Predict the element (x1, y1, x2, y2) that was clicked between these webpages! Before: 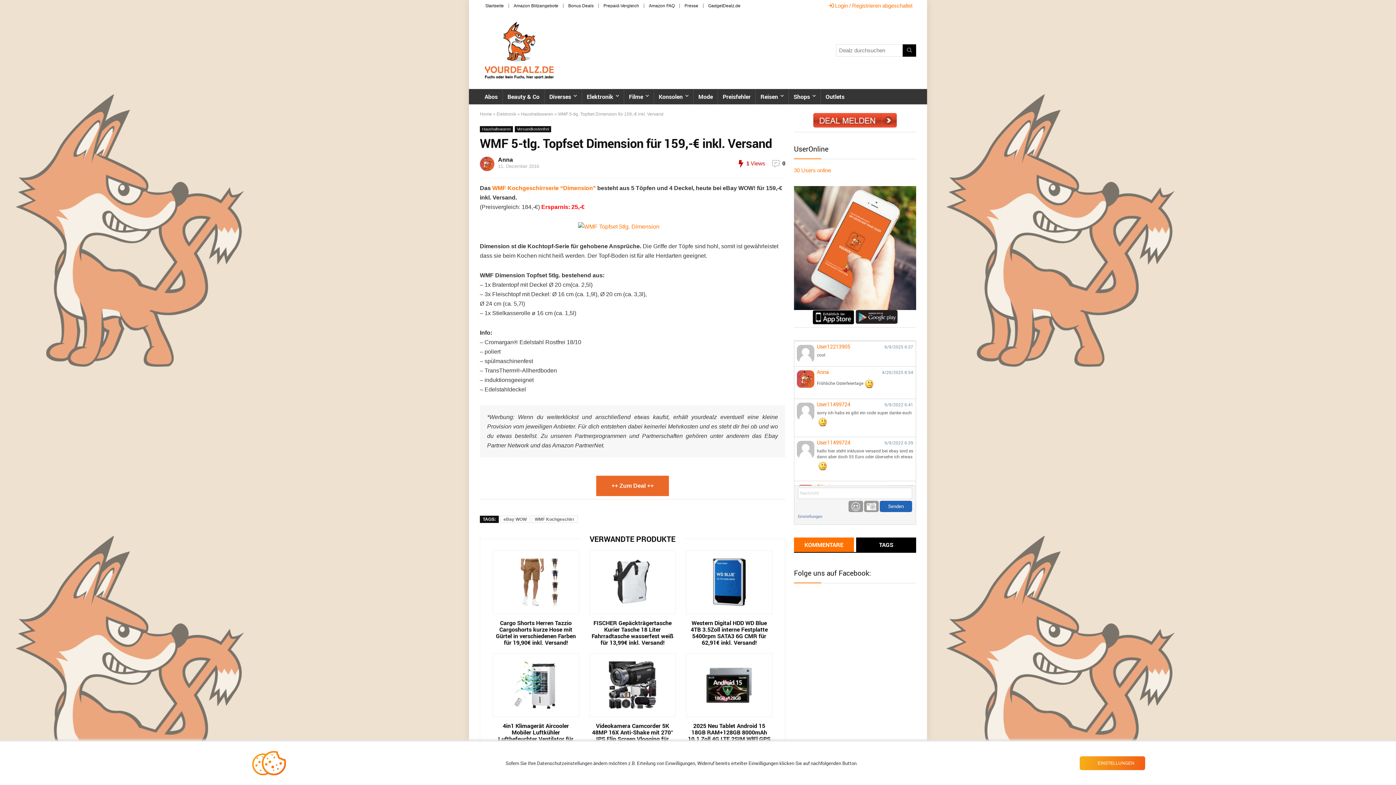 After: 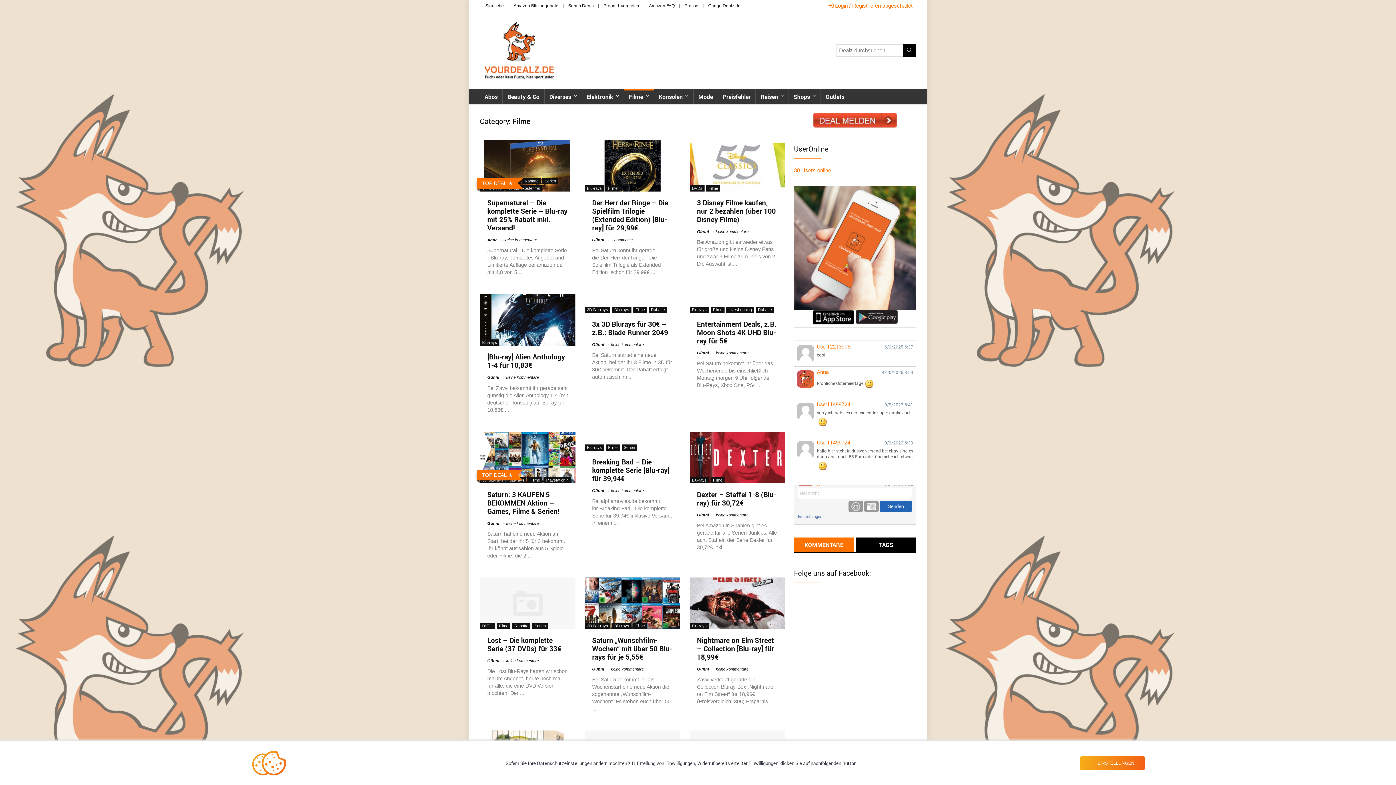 Action: label: Filme bbox: (624, 89, 653, 104)